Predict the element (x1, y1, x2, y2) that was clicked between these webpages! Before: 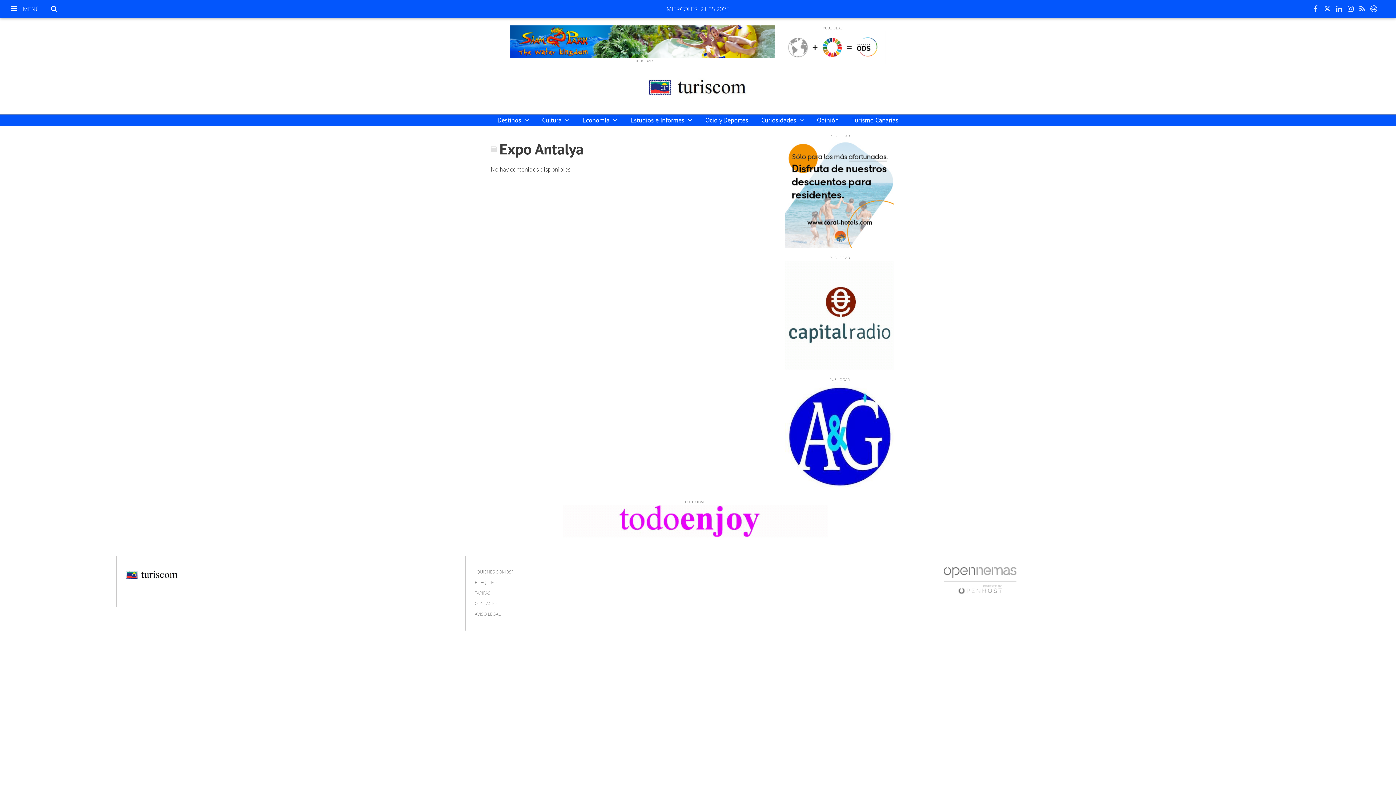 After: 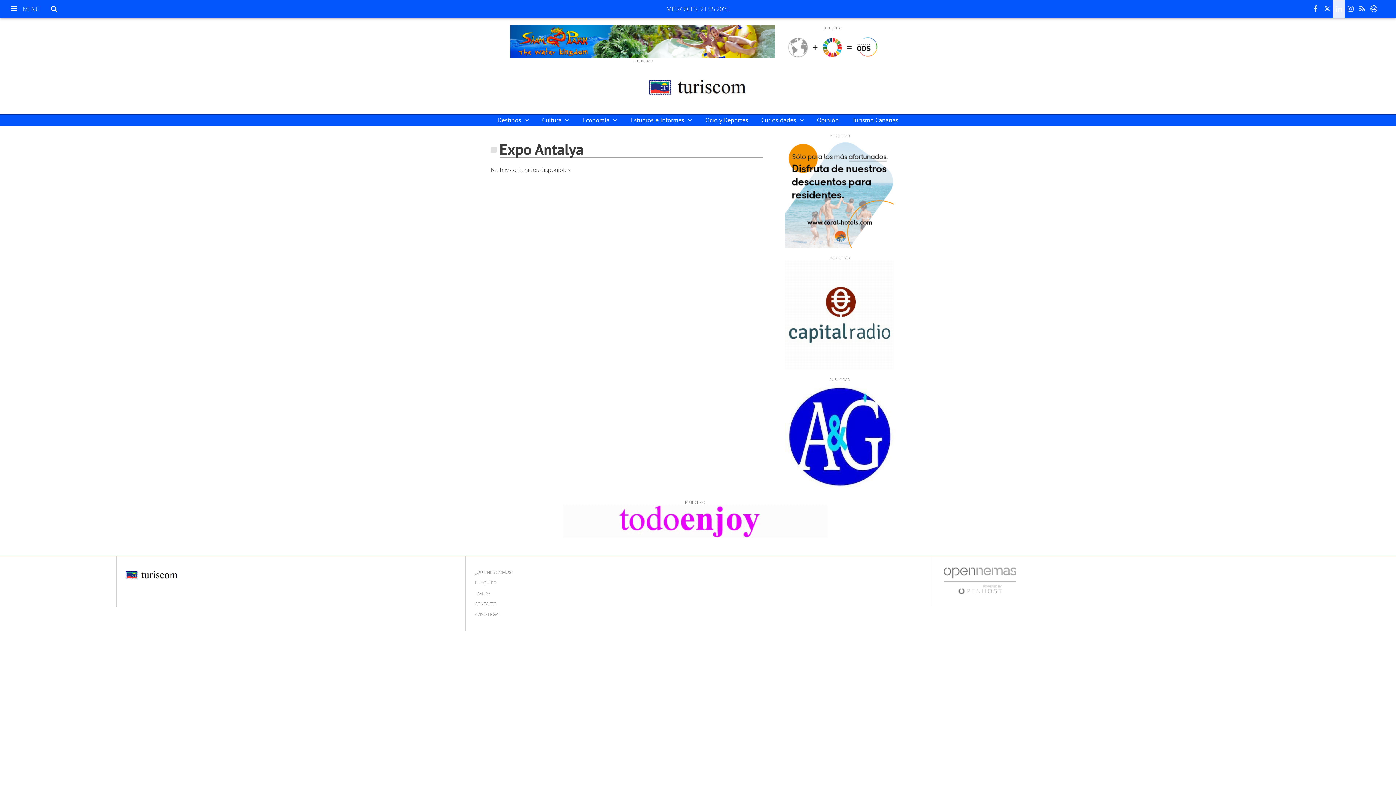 Action: bbox: (1333, 0, 1345, 17)